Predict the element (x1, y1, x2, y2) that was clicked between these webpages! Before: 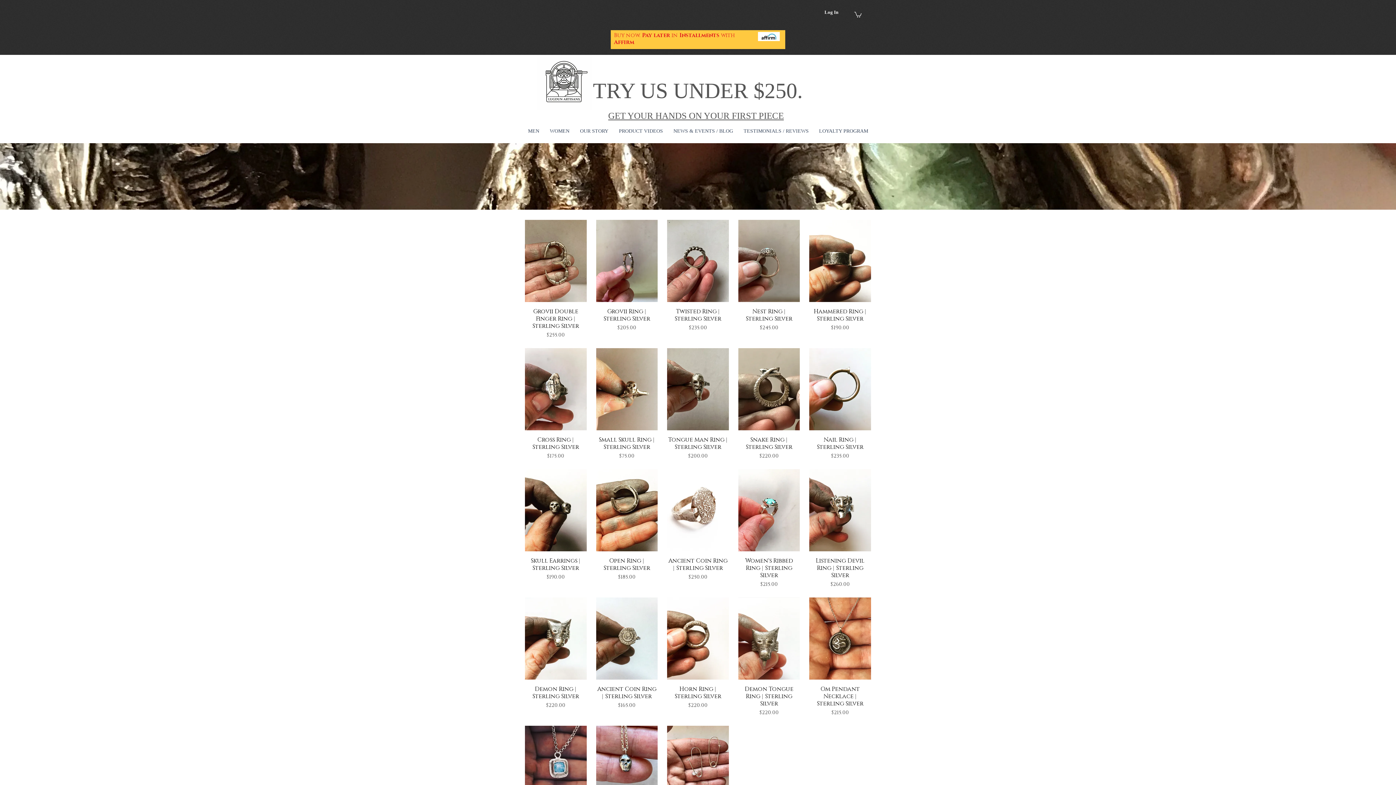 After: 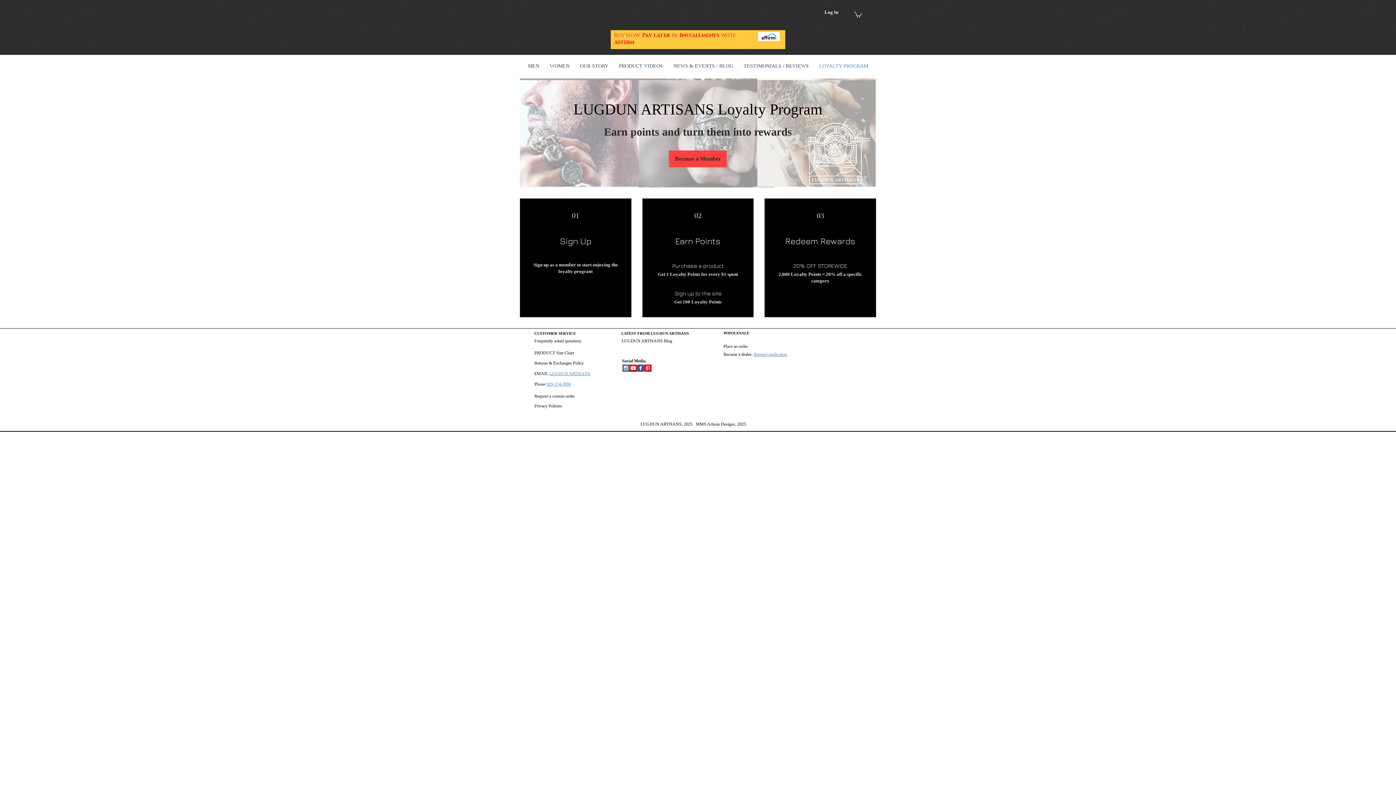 Action: bbox: (815, 126, 872, 135) label: LOYALTY PROGRAM